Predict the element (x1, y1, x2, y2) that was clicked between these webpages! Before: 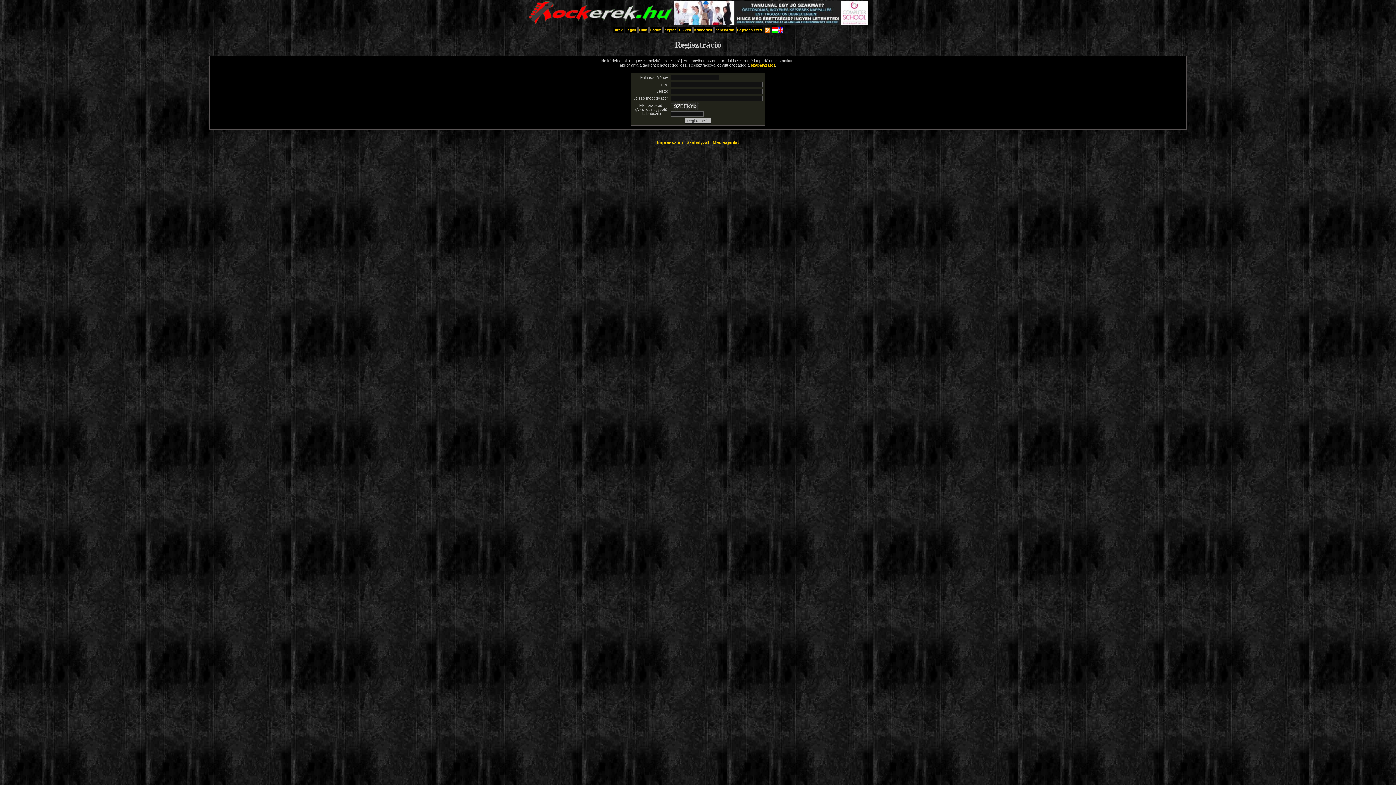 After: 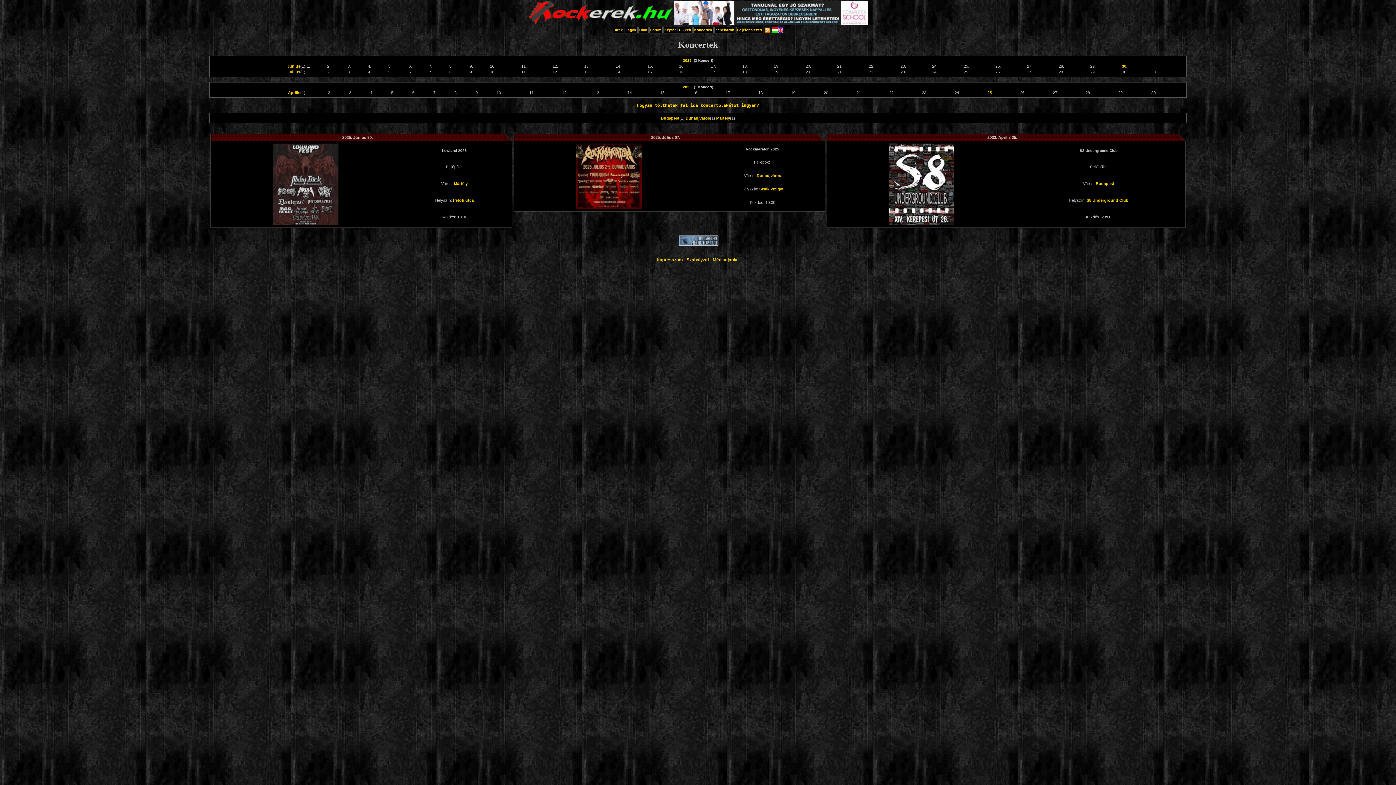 Action: bbox: (694, 28, 712, 32) label: Koncertek